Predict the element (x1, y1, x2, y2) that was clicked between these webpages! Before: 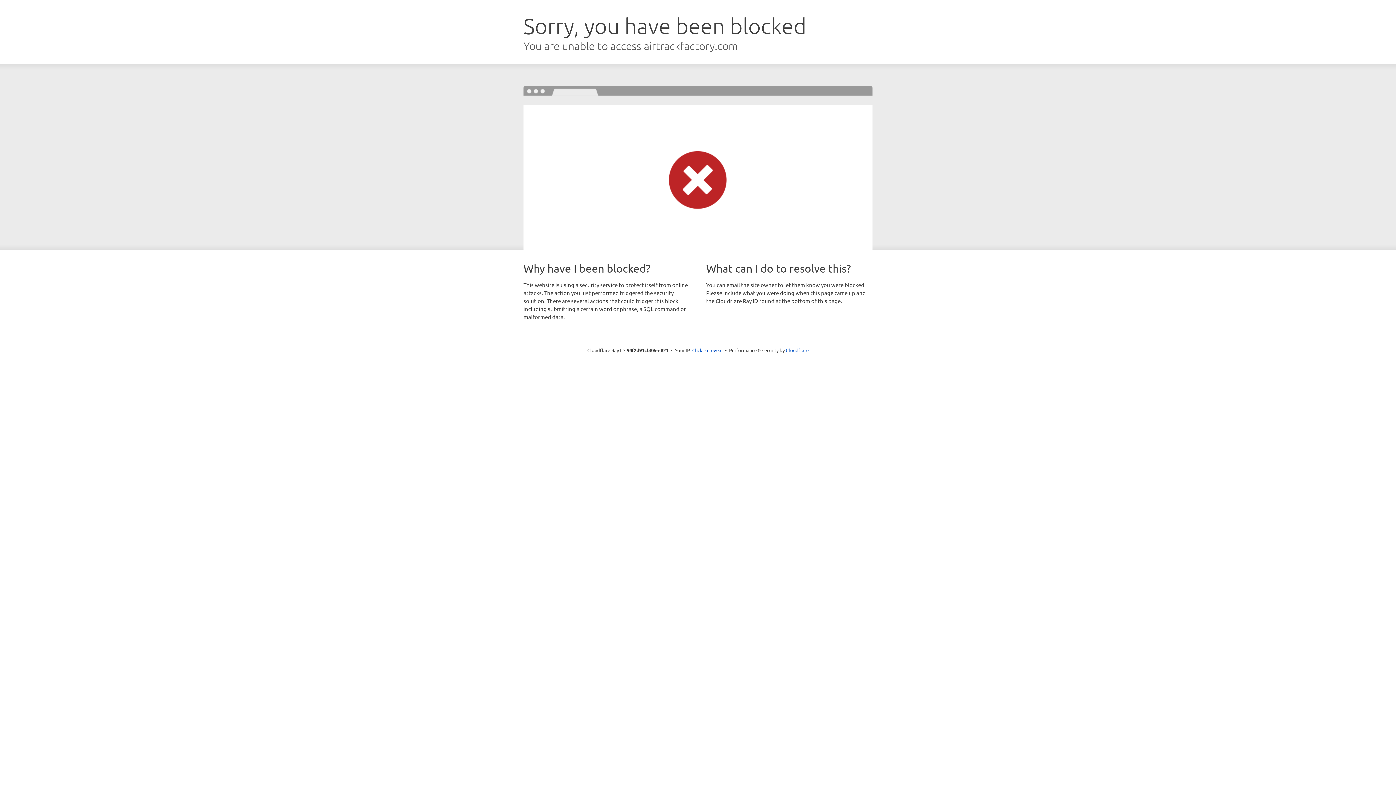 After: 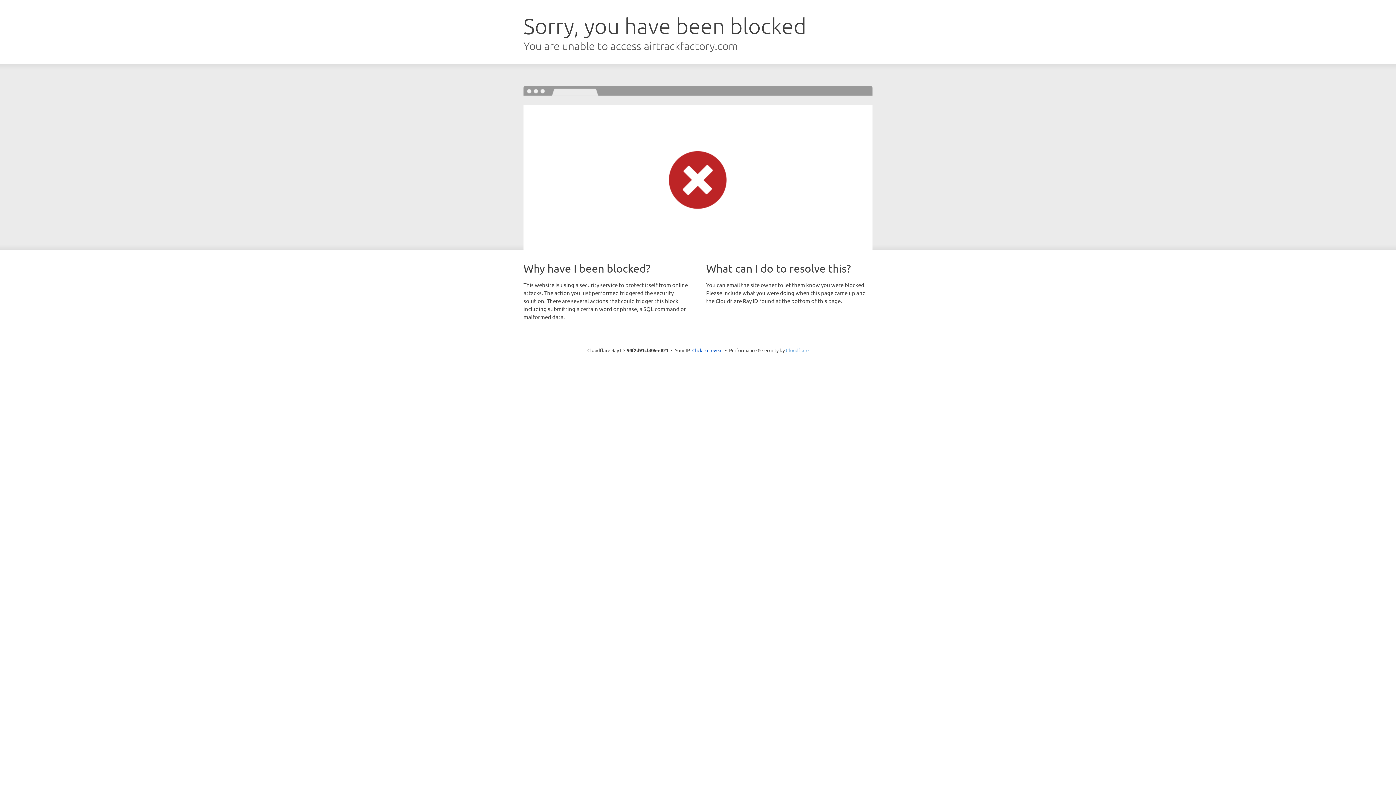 Action: bbox: (786, 347, 808, 353) label: Cloudflare